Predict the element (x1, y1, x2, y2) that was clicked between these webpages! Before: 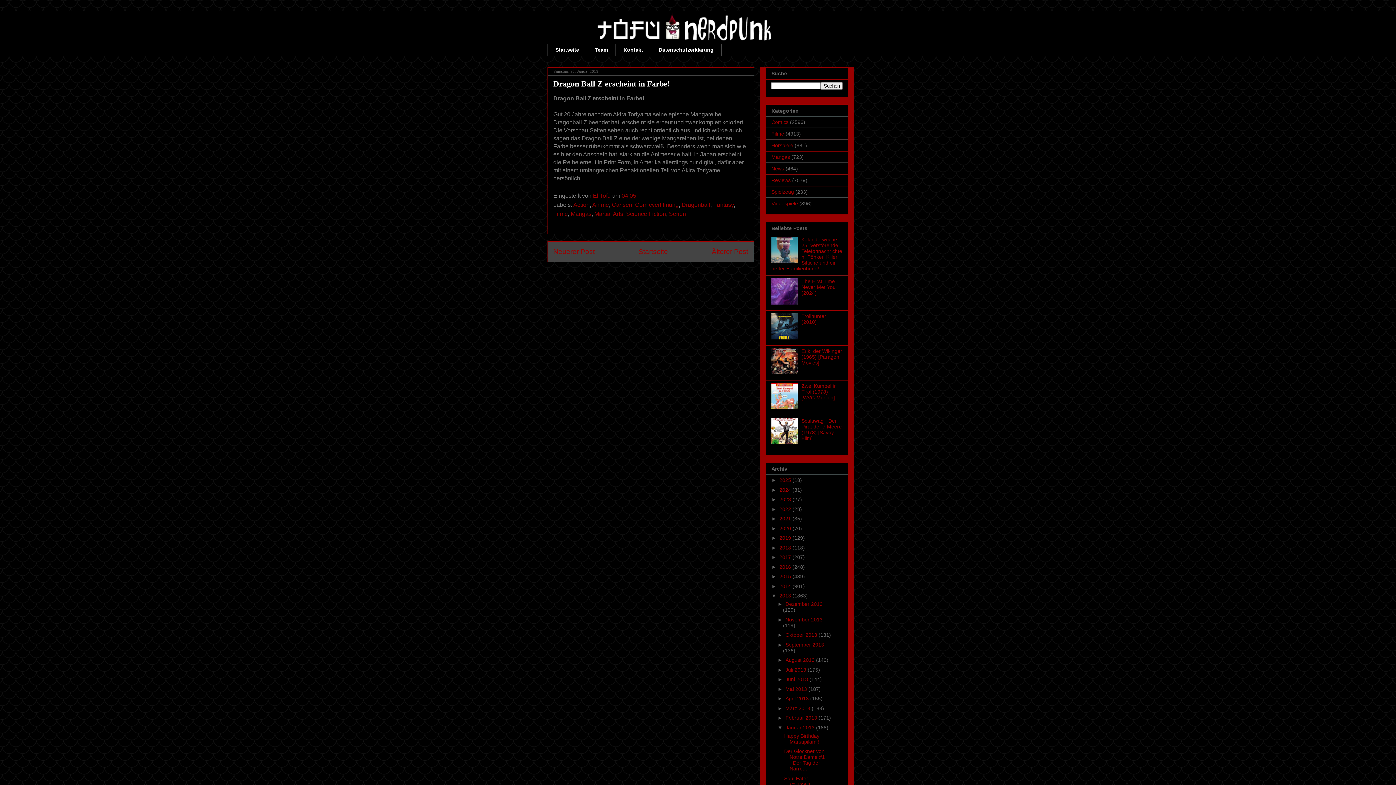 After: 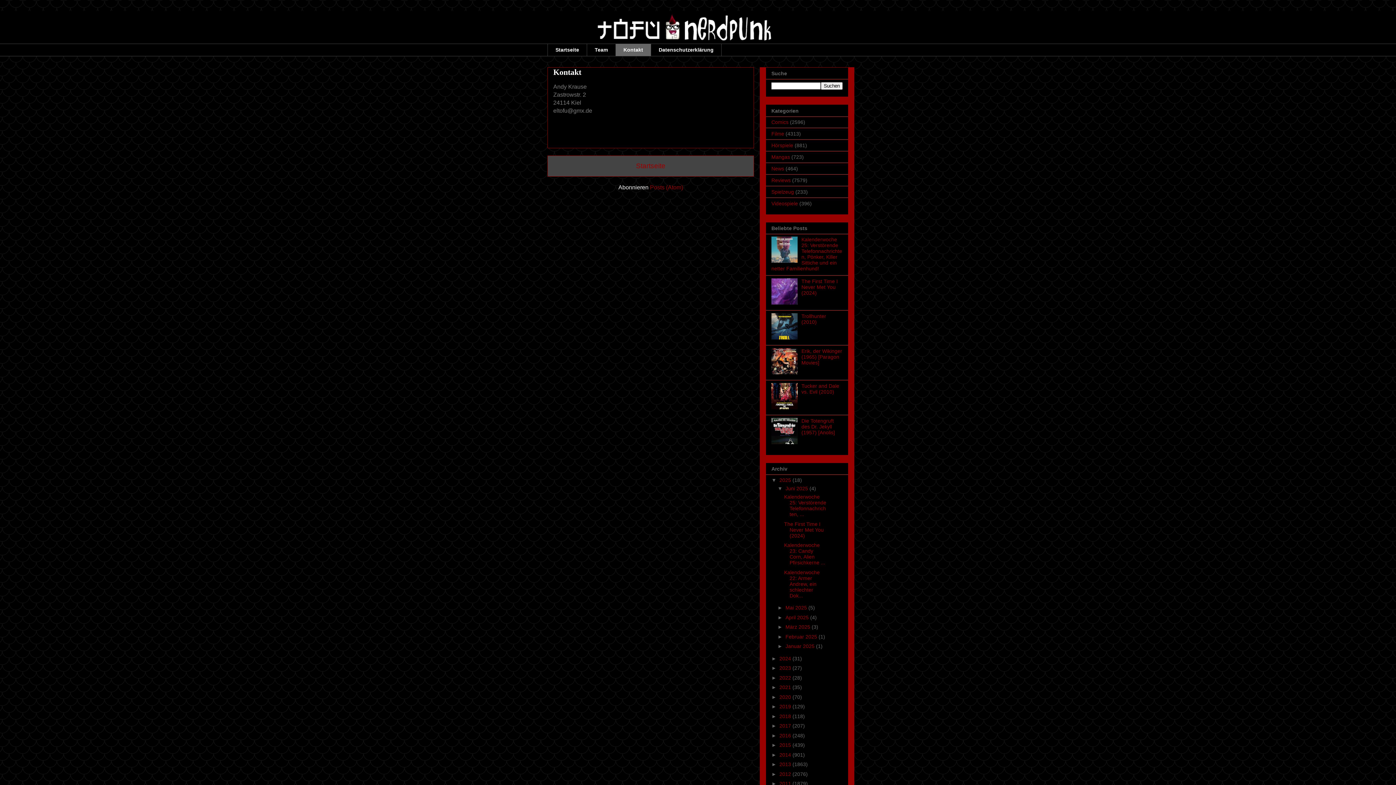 Action: bbox: (615, 43, 650, 56) label: Kontakt